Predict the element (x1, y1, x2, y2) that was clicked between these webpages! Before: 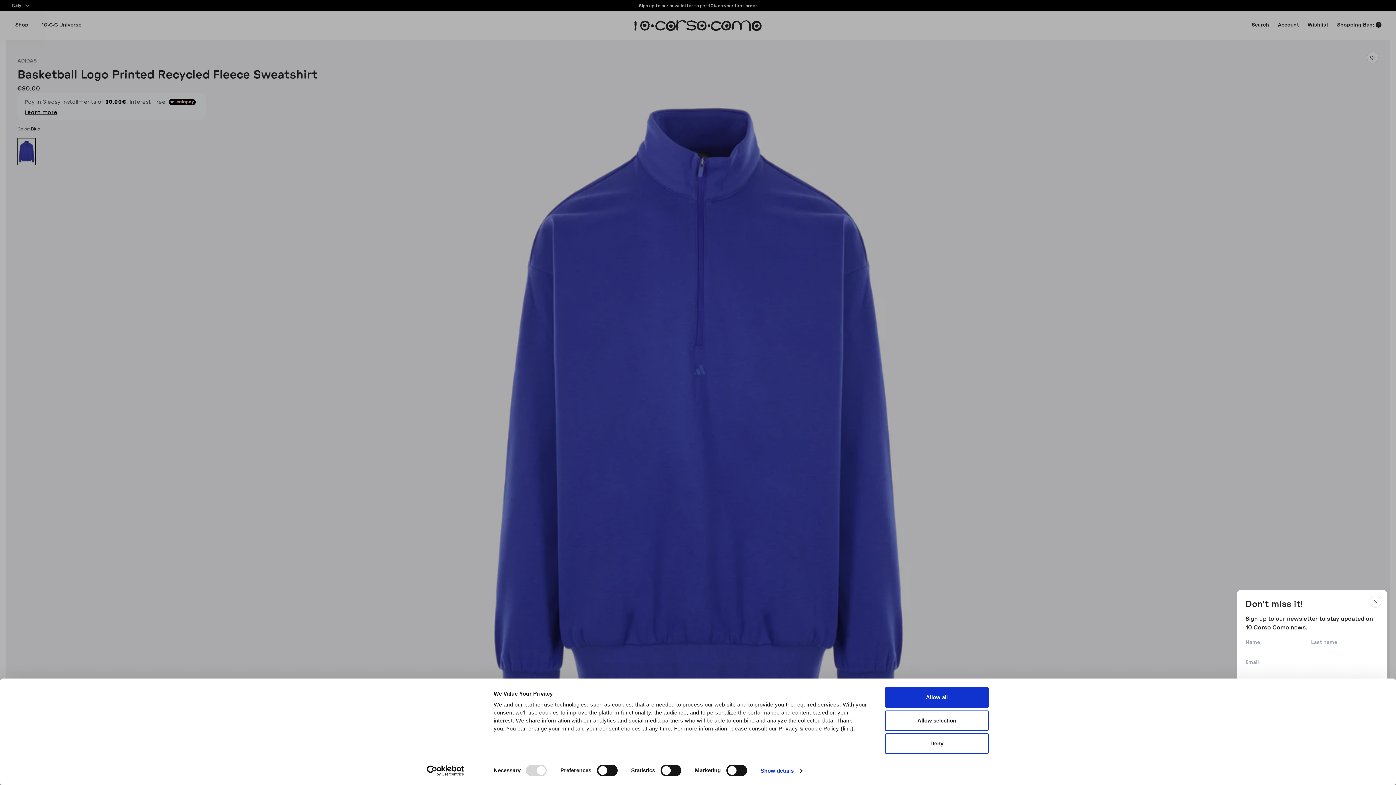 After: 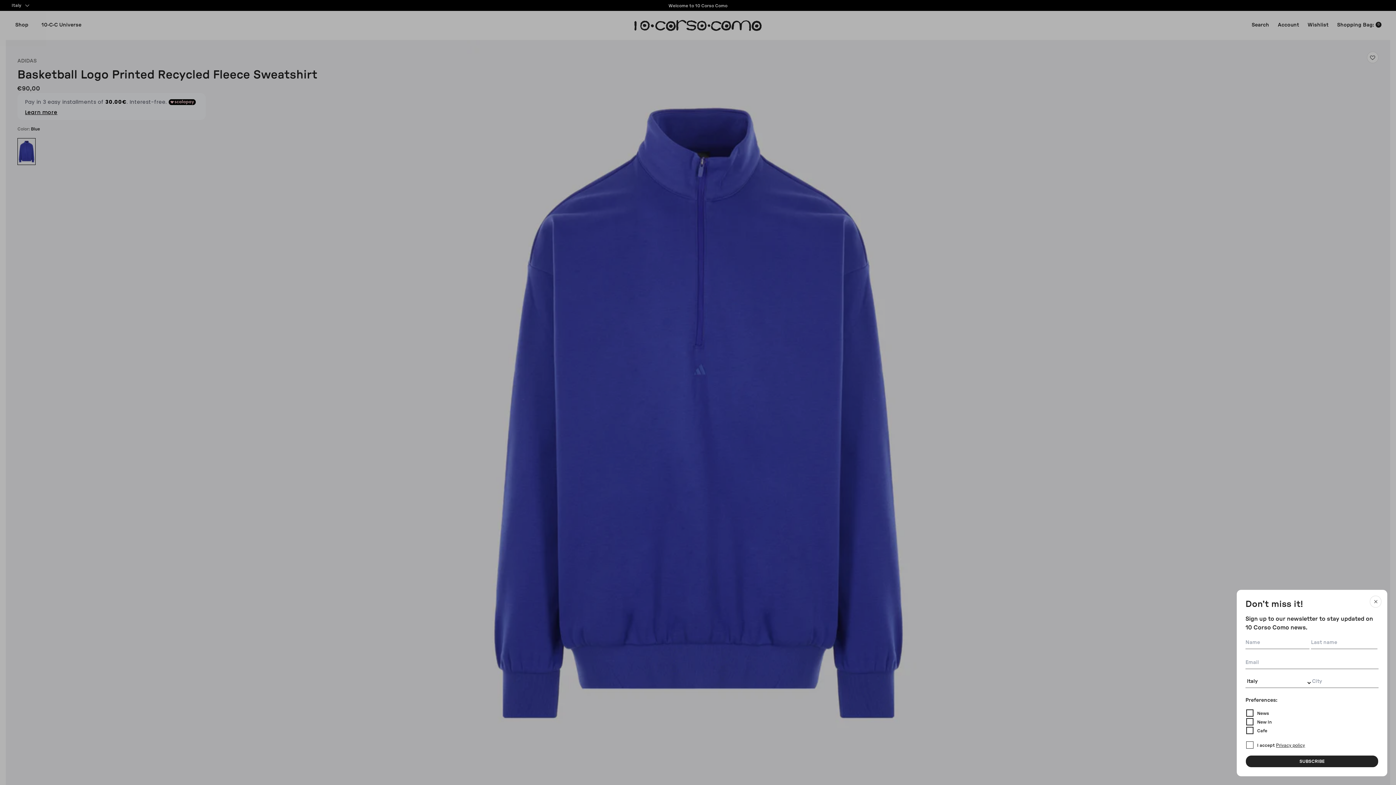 Action: label: Allow selection bbox: (885, 710, 989, 731)